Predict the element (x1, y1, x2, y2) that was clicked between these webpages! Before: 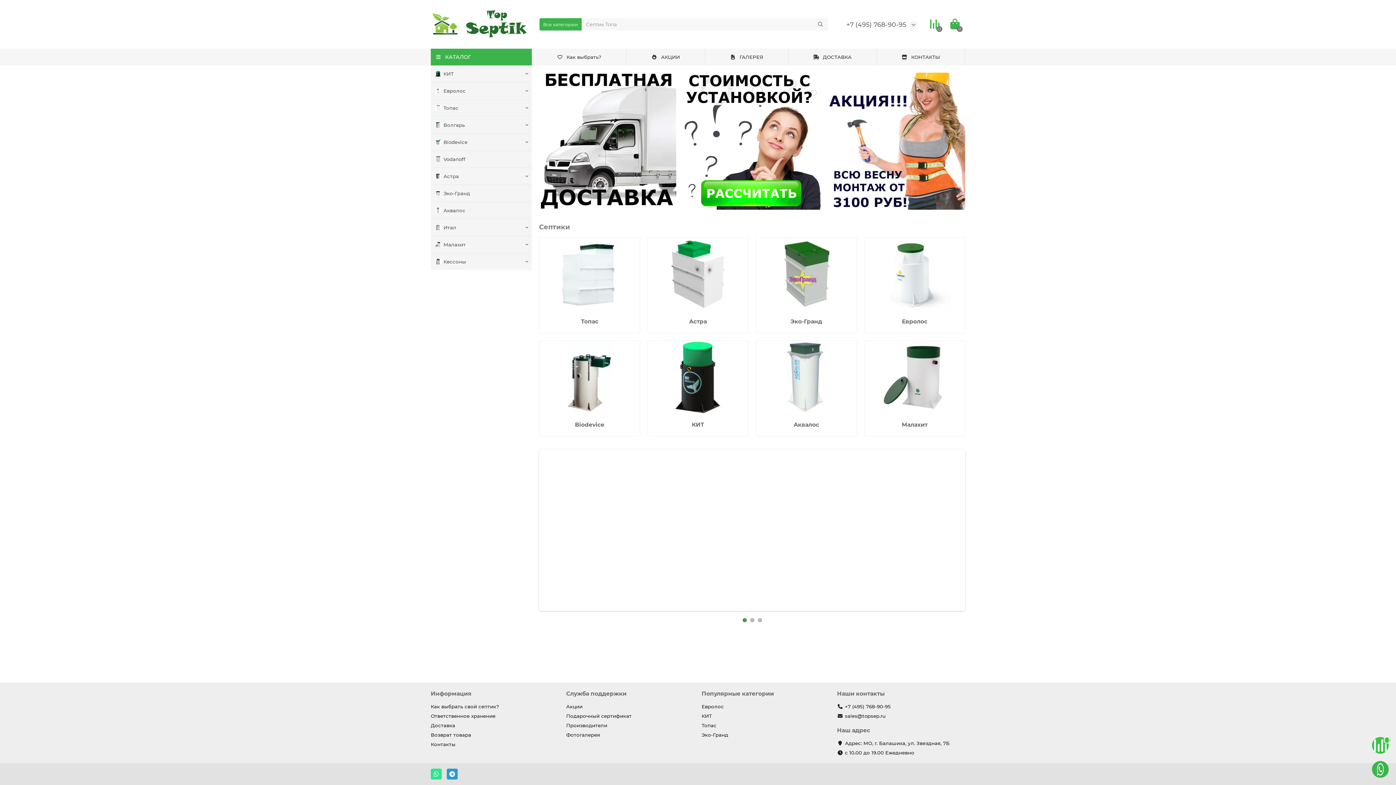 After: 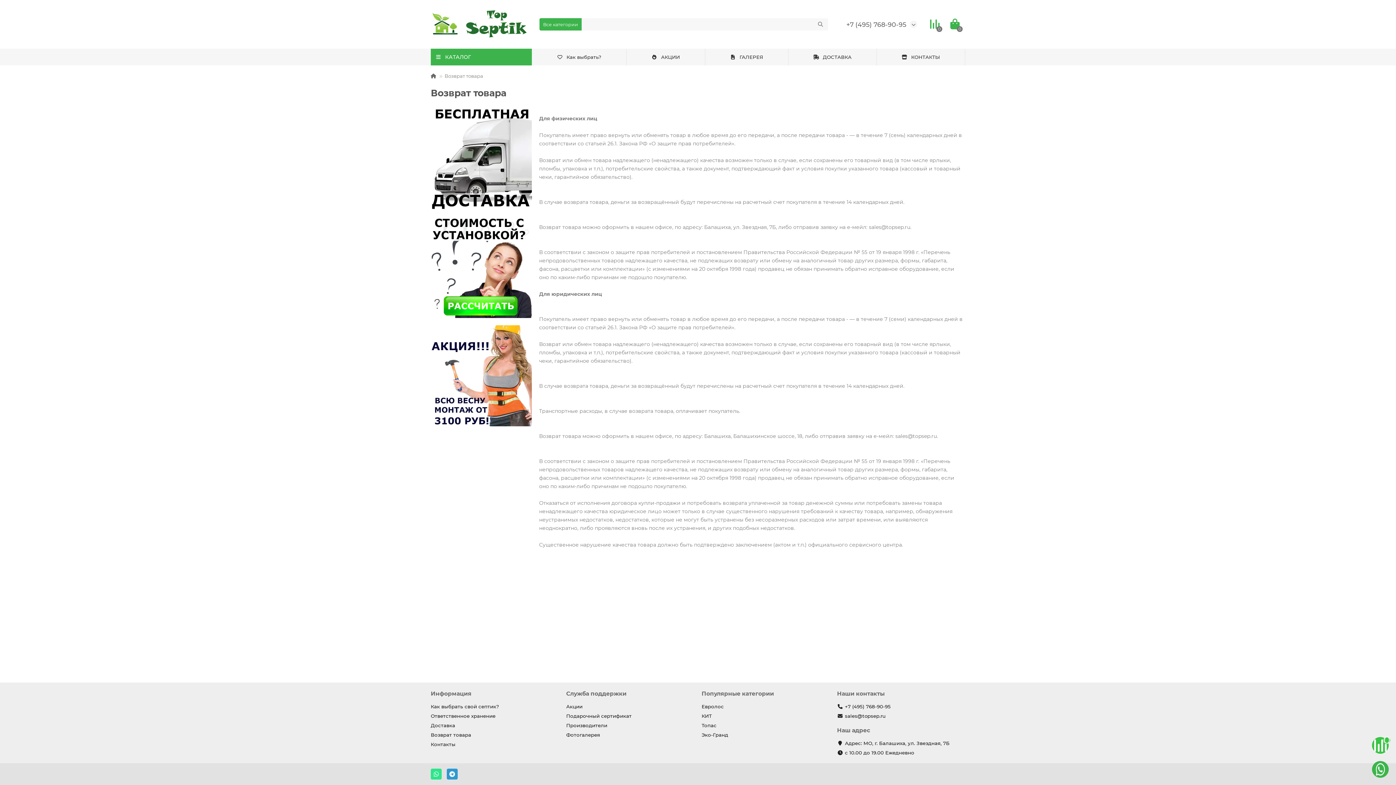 Action: bbox: (430, 732, 471, 738) label: Возврат товара